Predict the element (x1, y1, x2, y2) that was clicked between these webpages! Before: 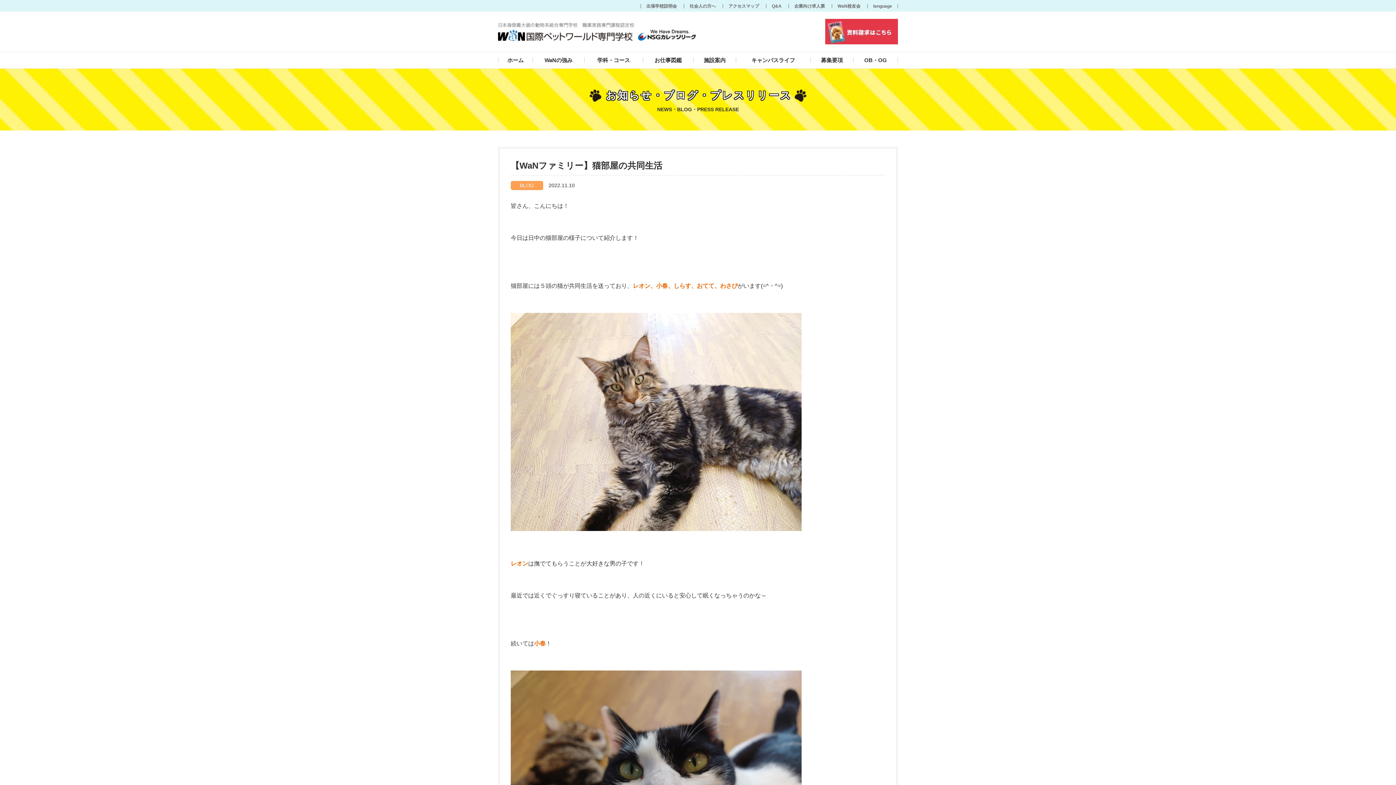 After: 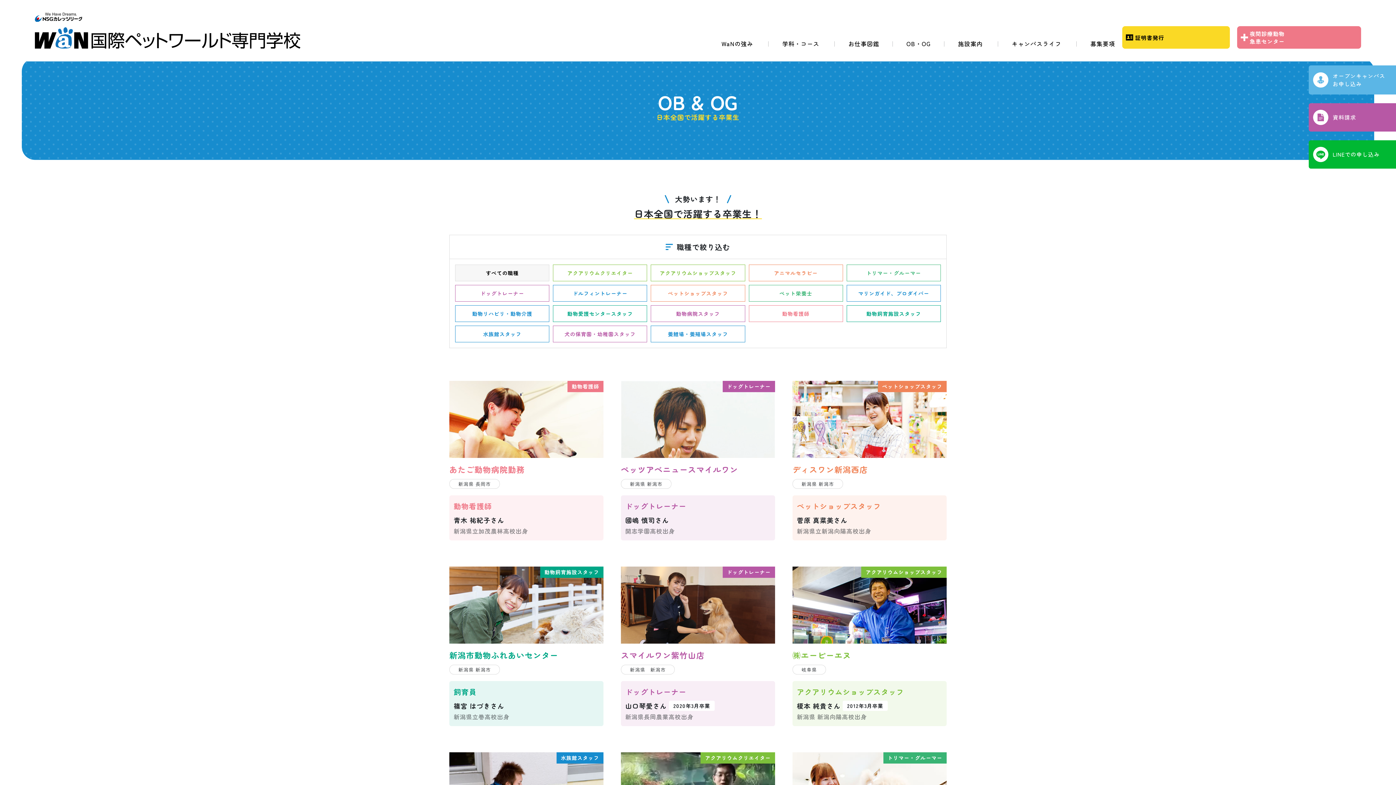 Action: label: OB・OG bbox: (853, 57, 898, 62)